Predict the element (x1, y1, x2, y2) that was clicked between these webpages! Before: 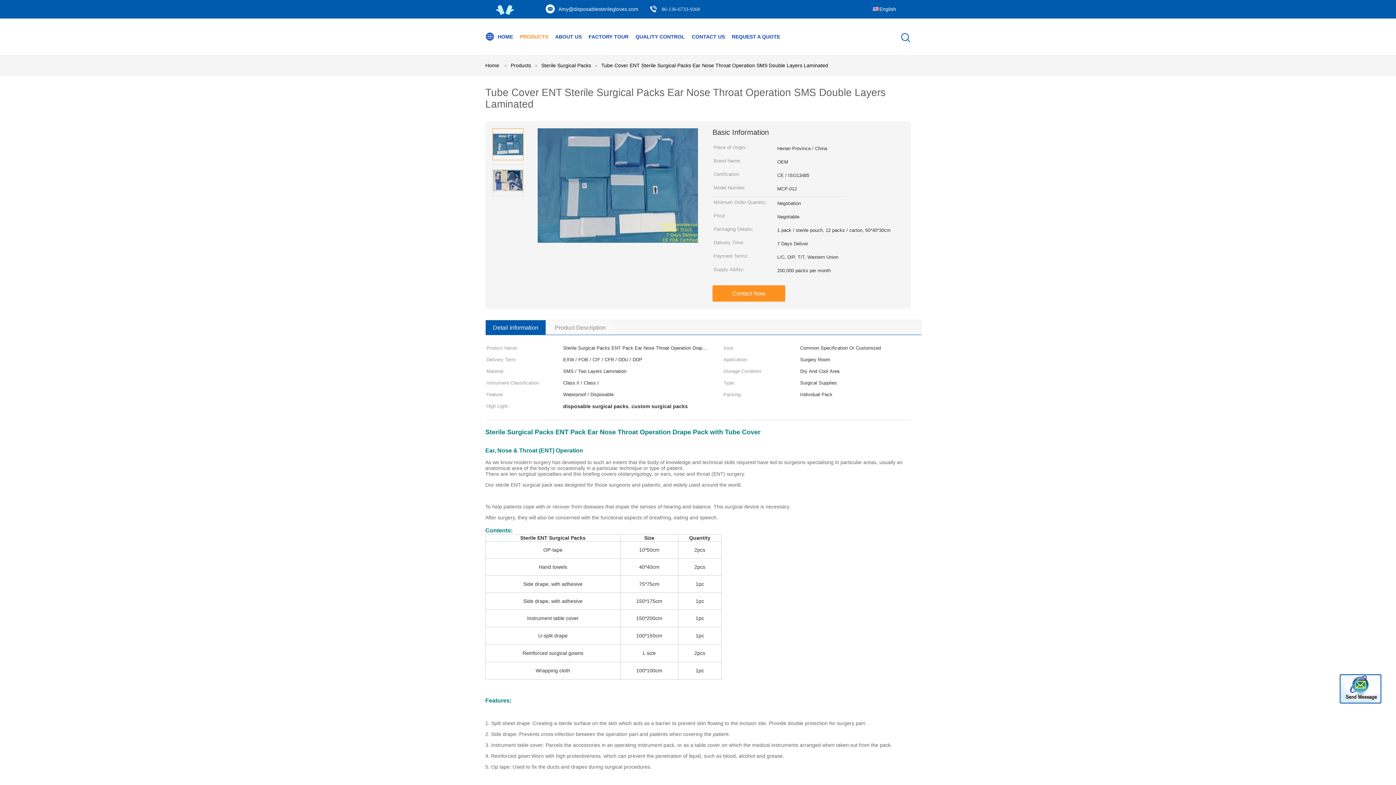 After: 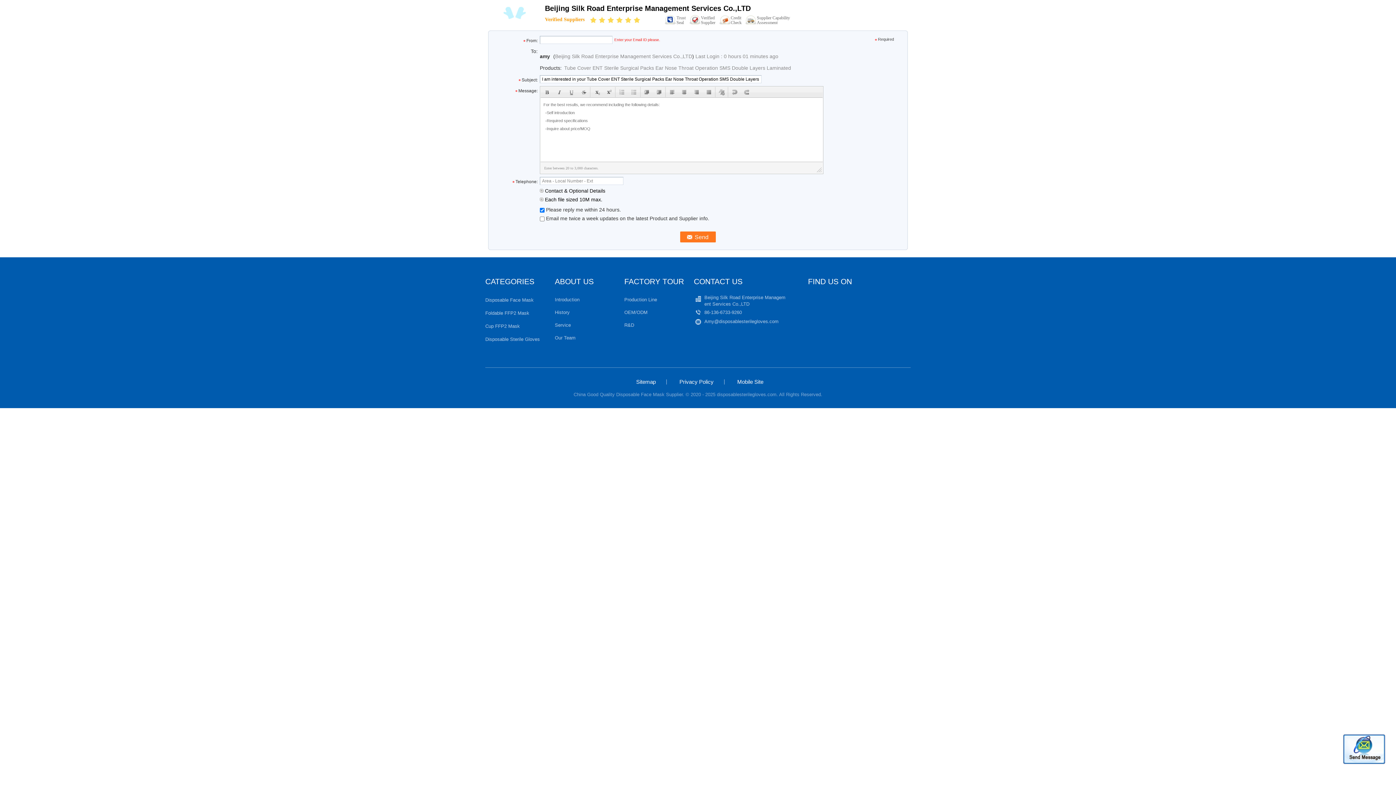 Action: label: Contact Now bbox: (712, 285, 785, 301)